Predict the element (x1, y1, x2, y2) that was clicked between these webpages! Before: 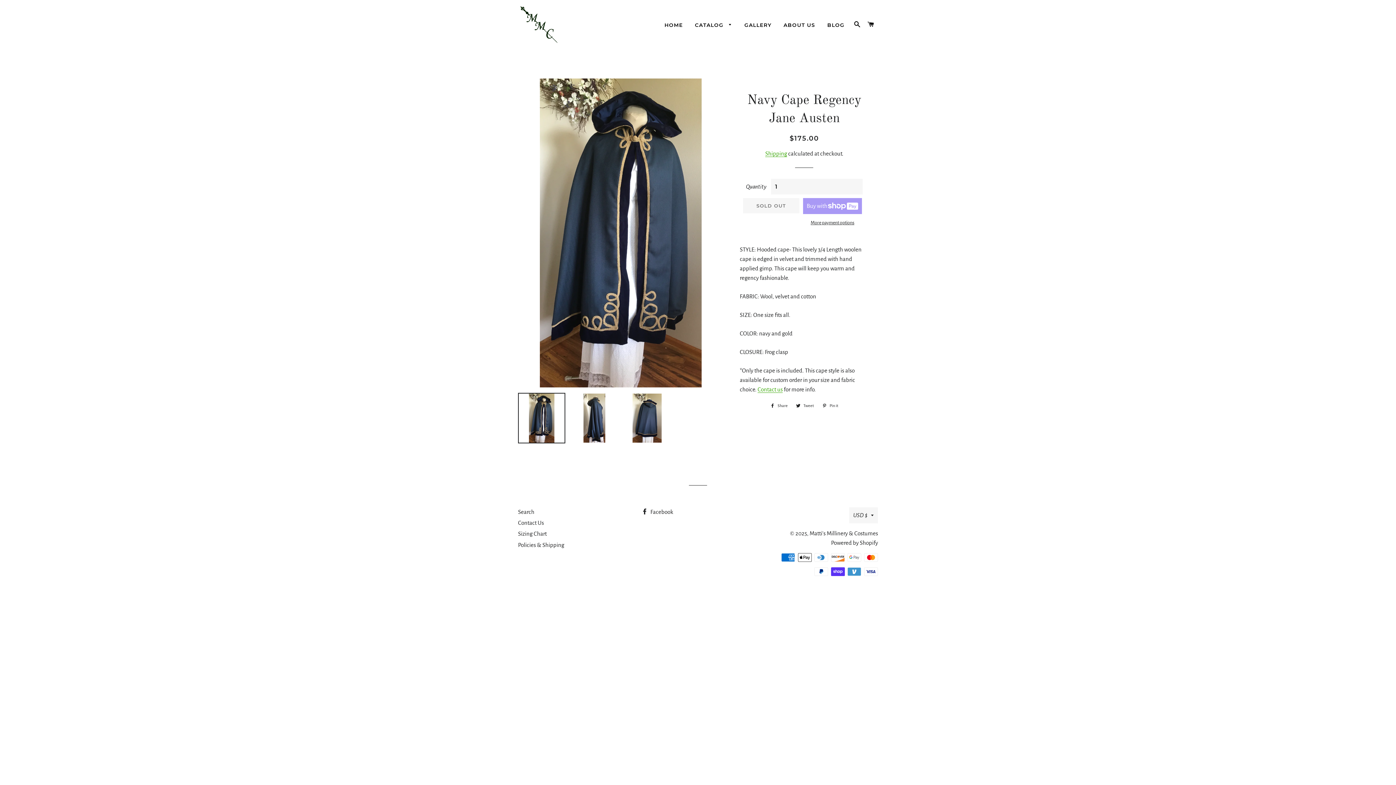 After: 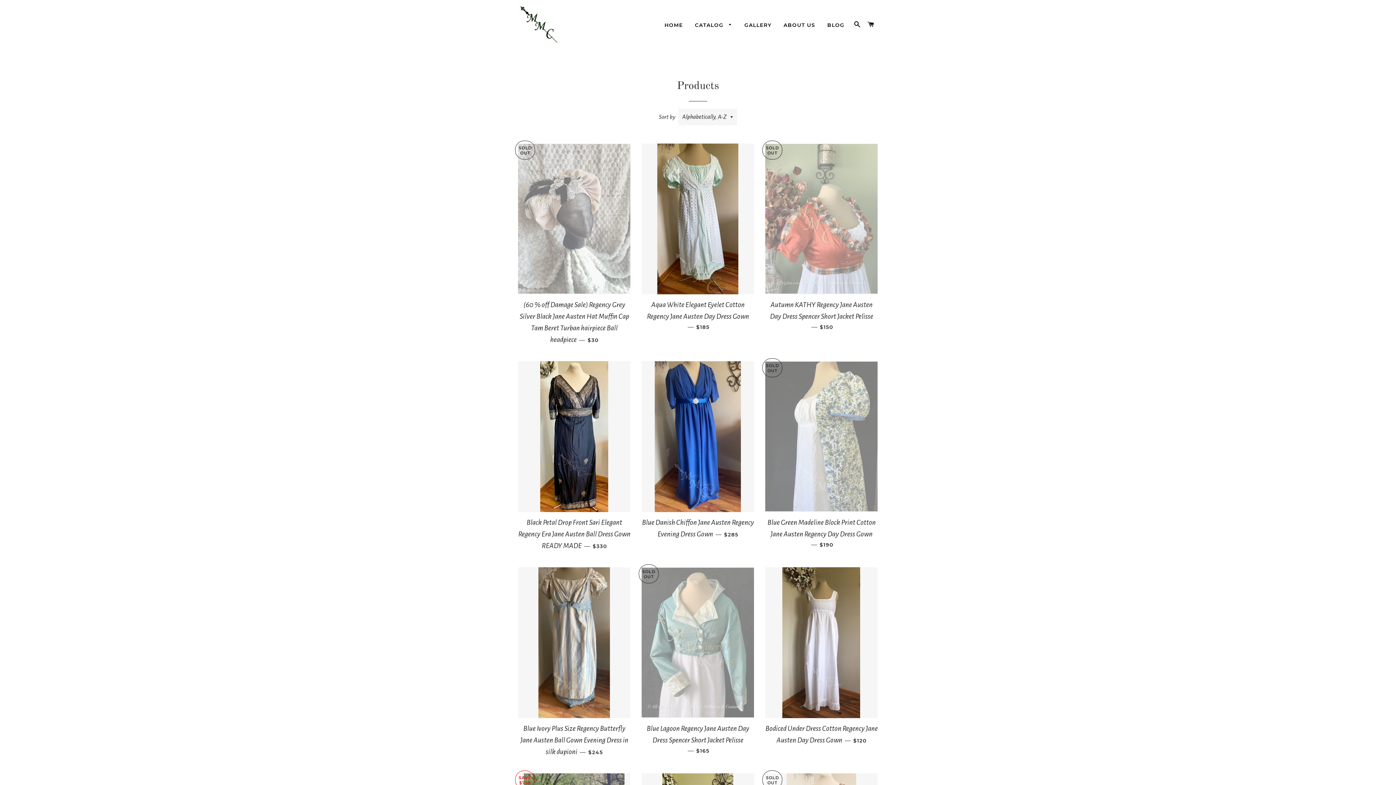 Action: bbox: (689, 16, 738, 34) label: CATALOG 